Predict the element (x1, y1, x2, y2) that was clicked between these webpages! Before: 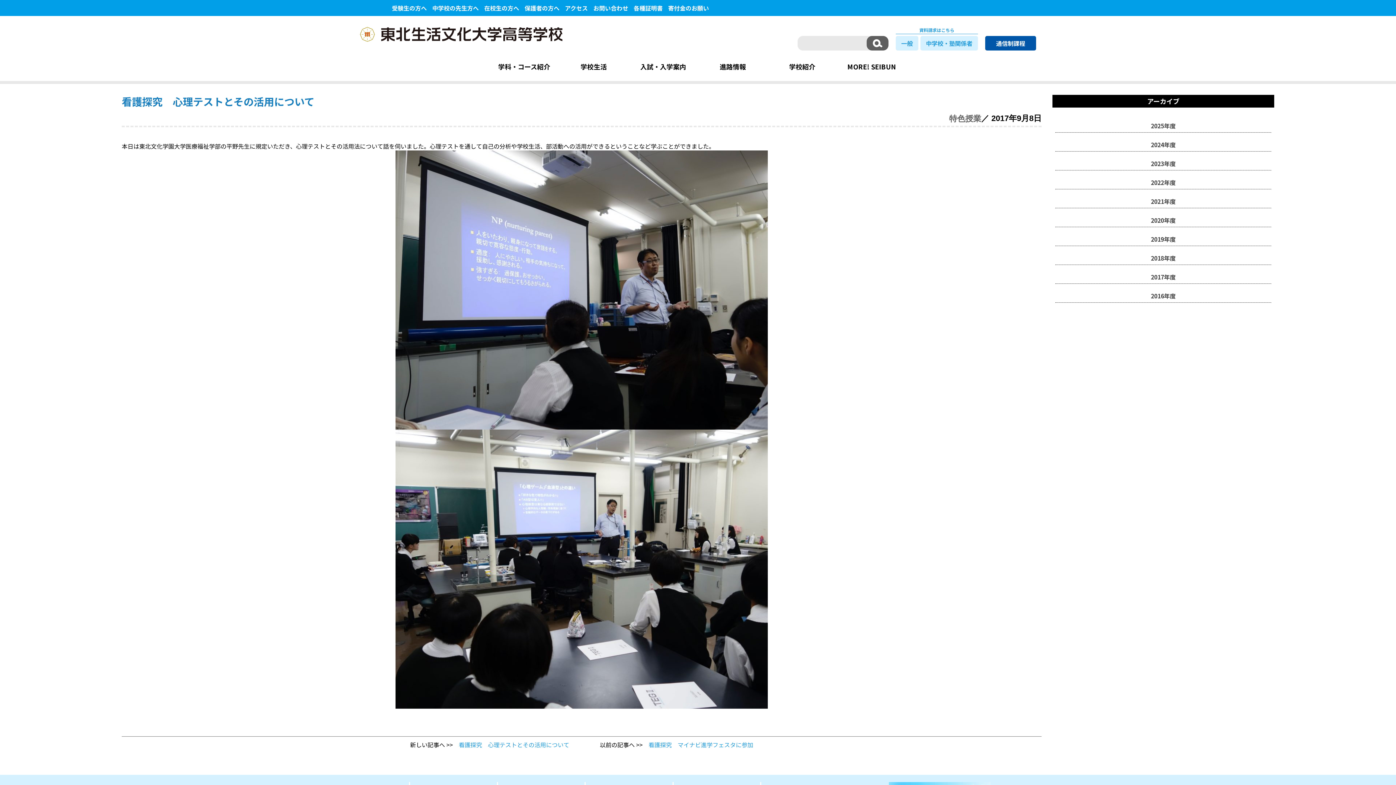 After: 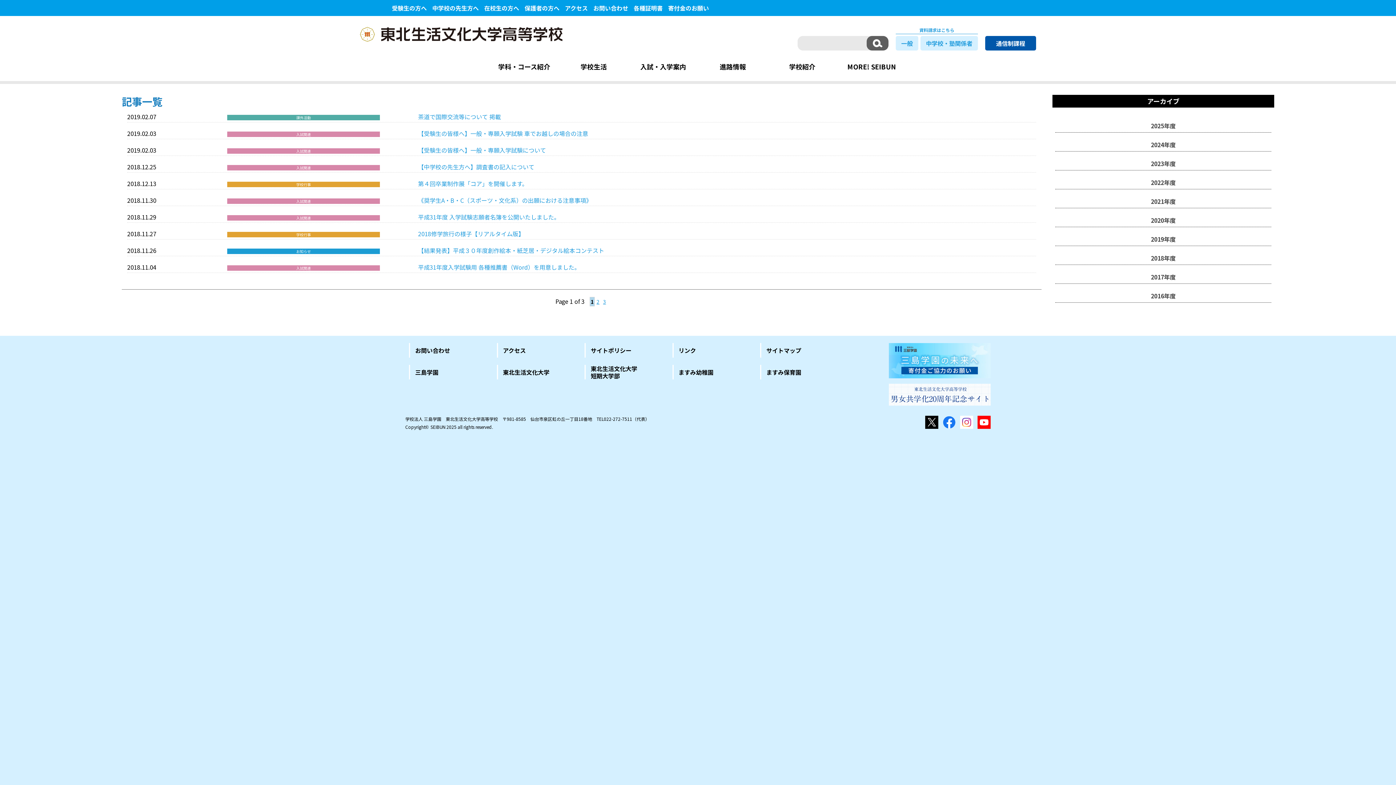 Action: label: 2018年度 bbox: (1055, 252, 1271, 264)